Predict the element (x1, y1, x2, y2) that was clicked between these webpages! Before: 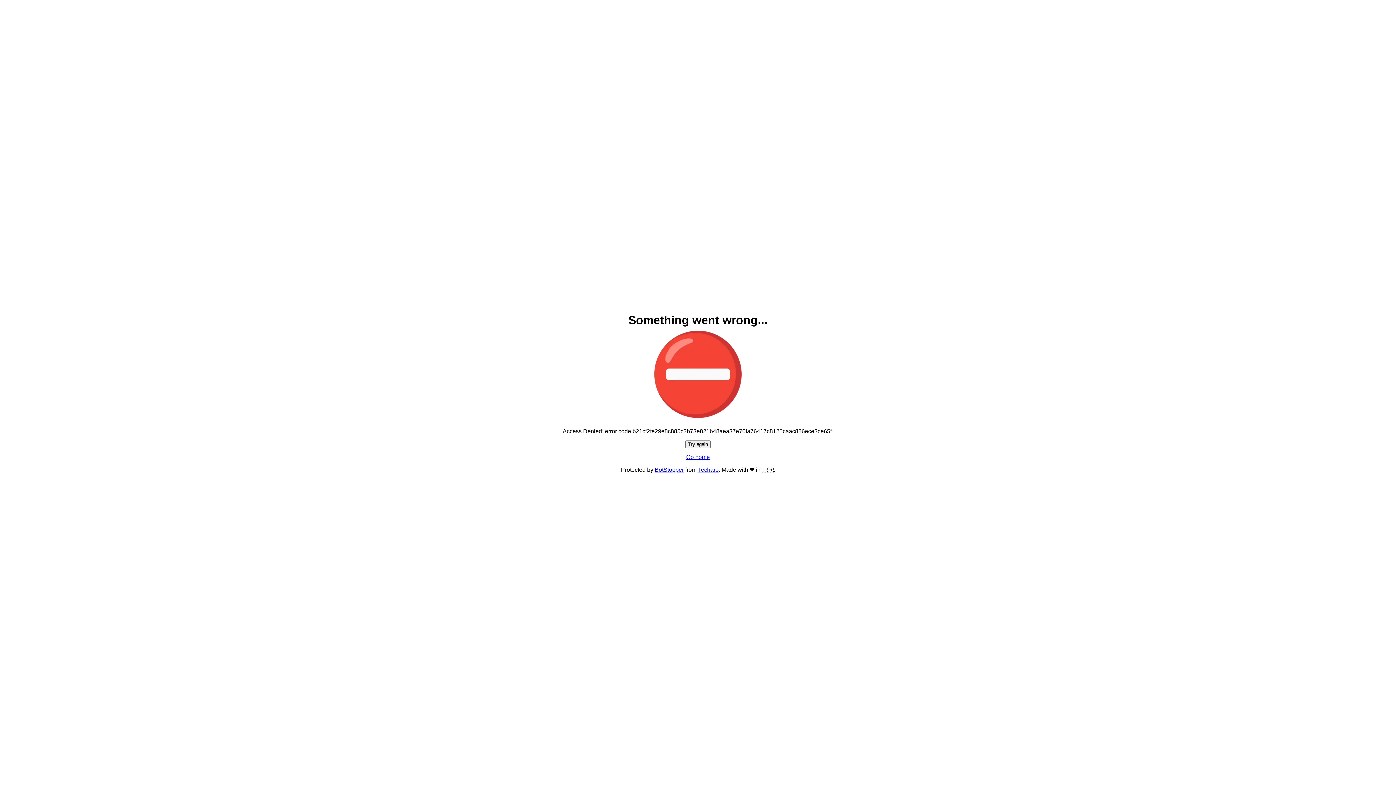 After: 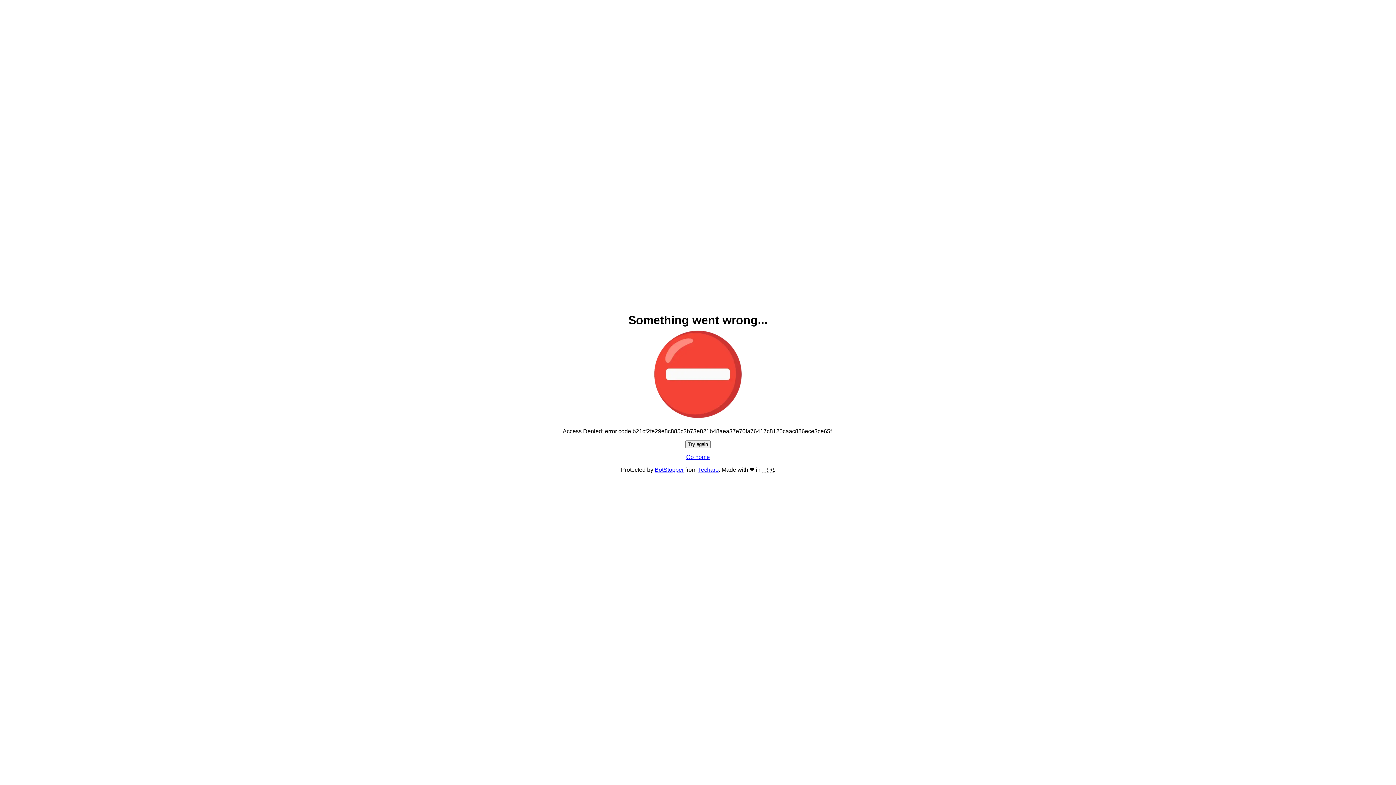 Action: label: Try again bbox: (685, 440, 710, 448)